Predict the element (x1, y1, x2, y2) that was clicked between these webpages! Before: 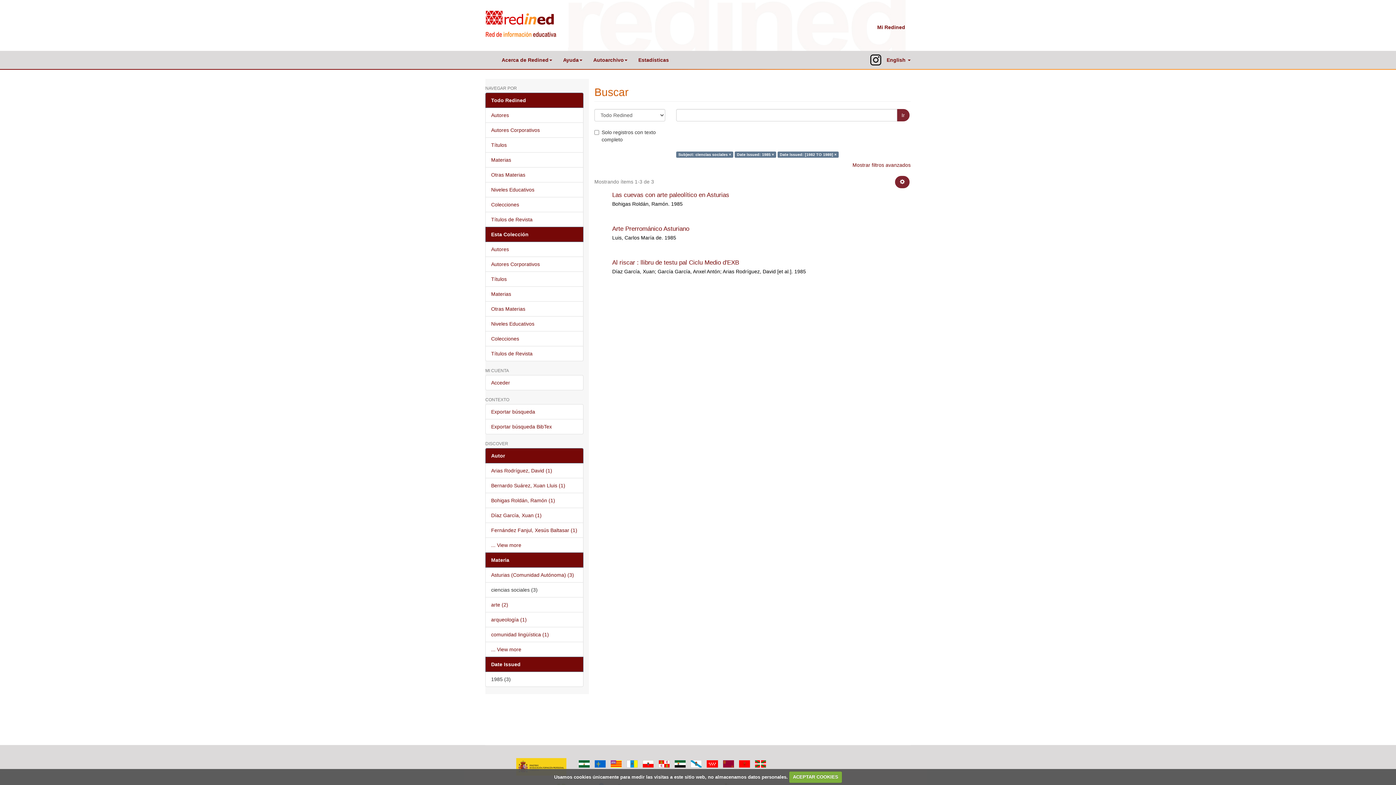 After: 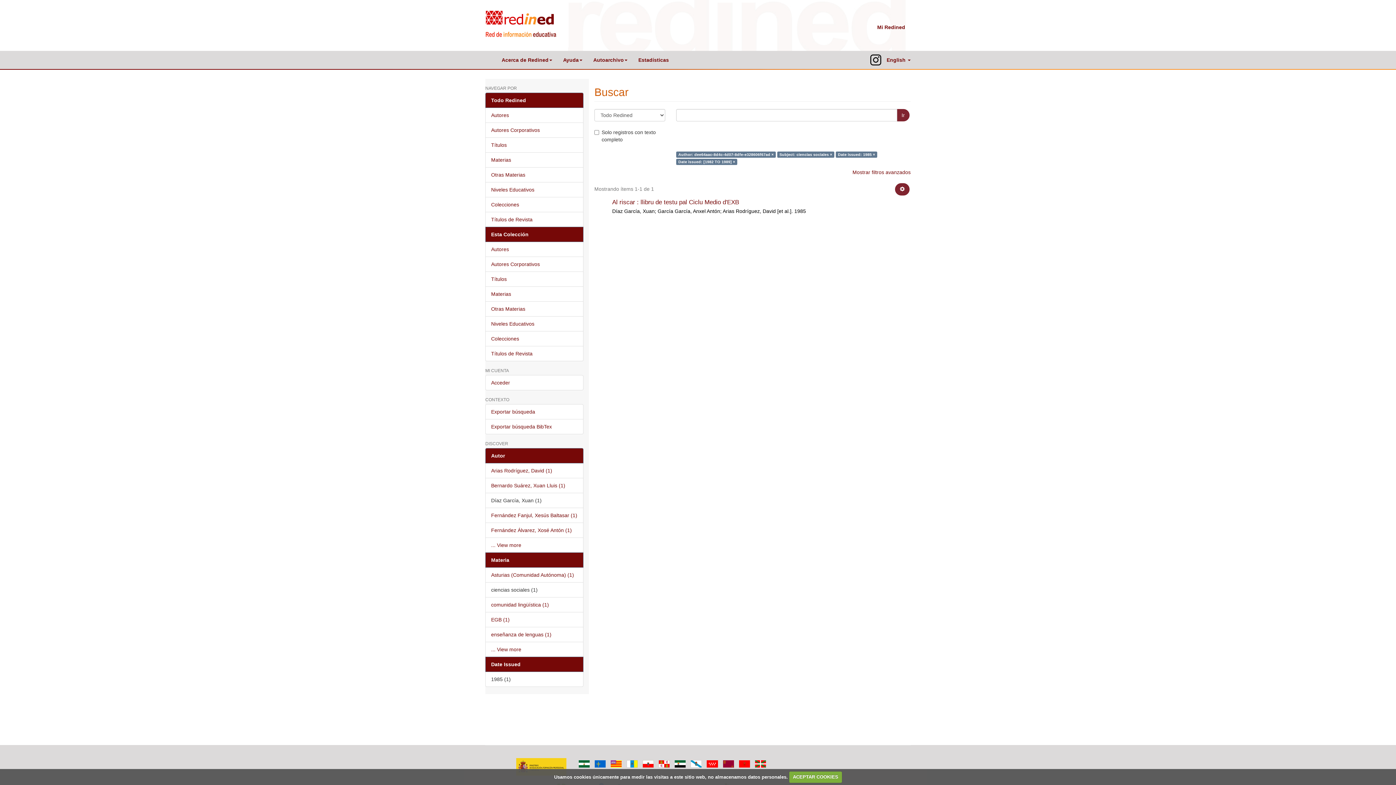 Action: label: Díaz García, Xuan (1) bbox: (485, 508, 583, 523)